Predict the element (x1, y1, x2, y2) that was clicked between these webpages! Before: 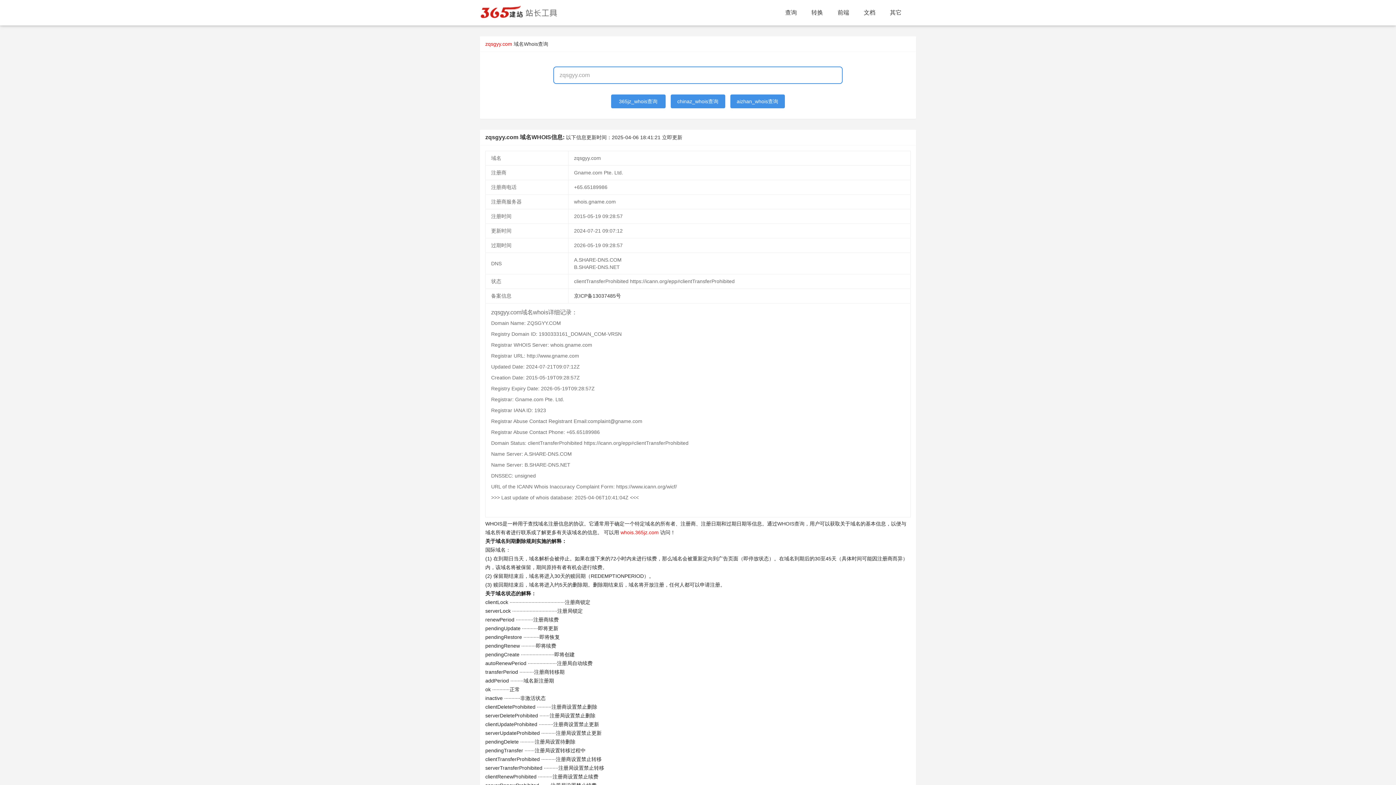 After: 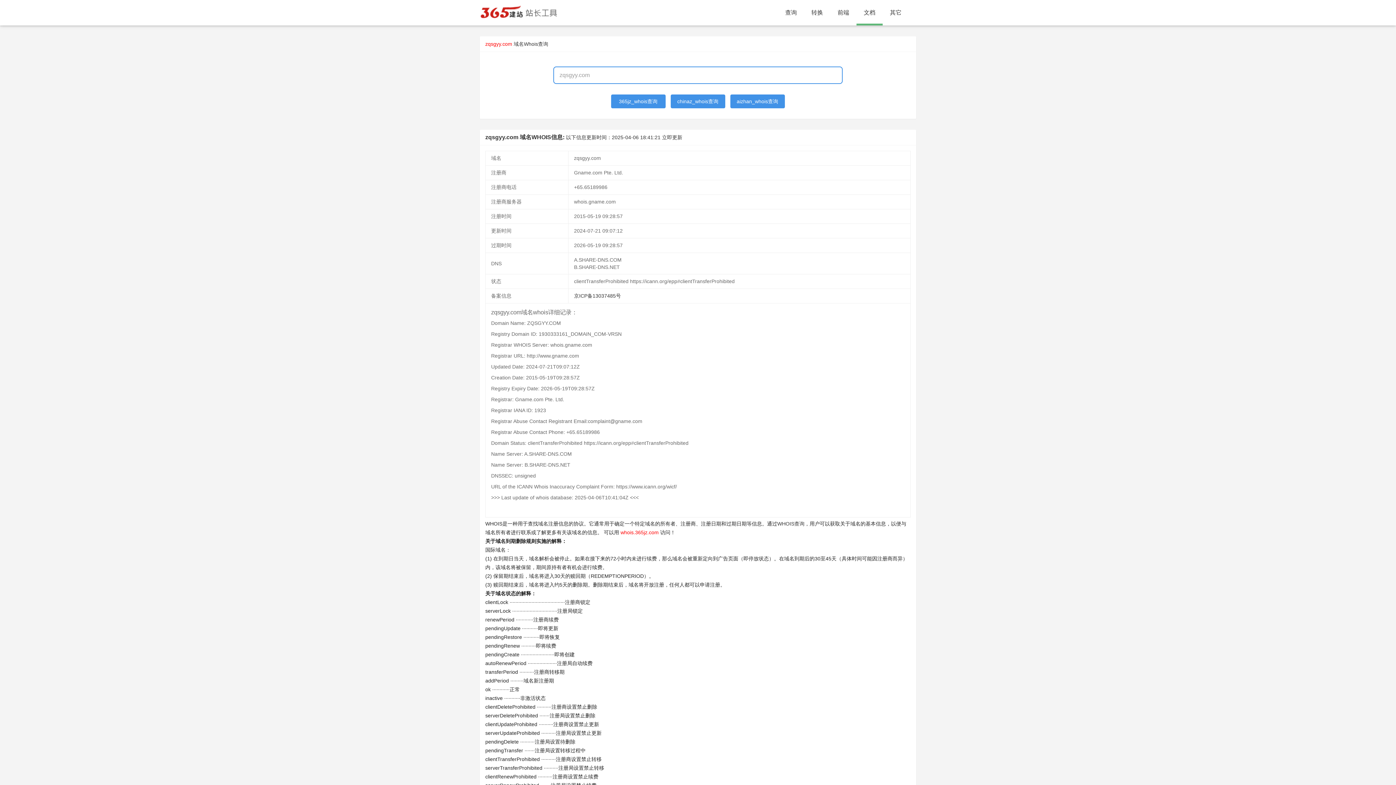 Action: label: 文档 bbox: (856, 0, 882, 25)